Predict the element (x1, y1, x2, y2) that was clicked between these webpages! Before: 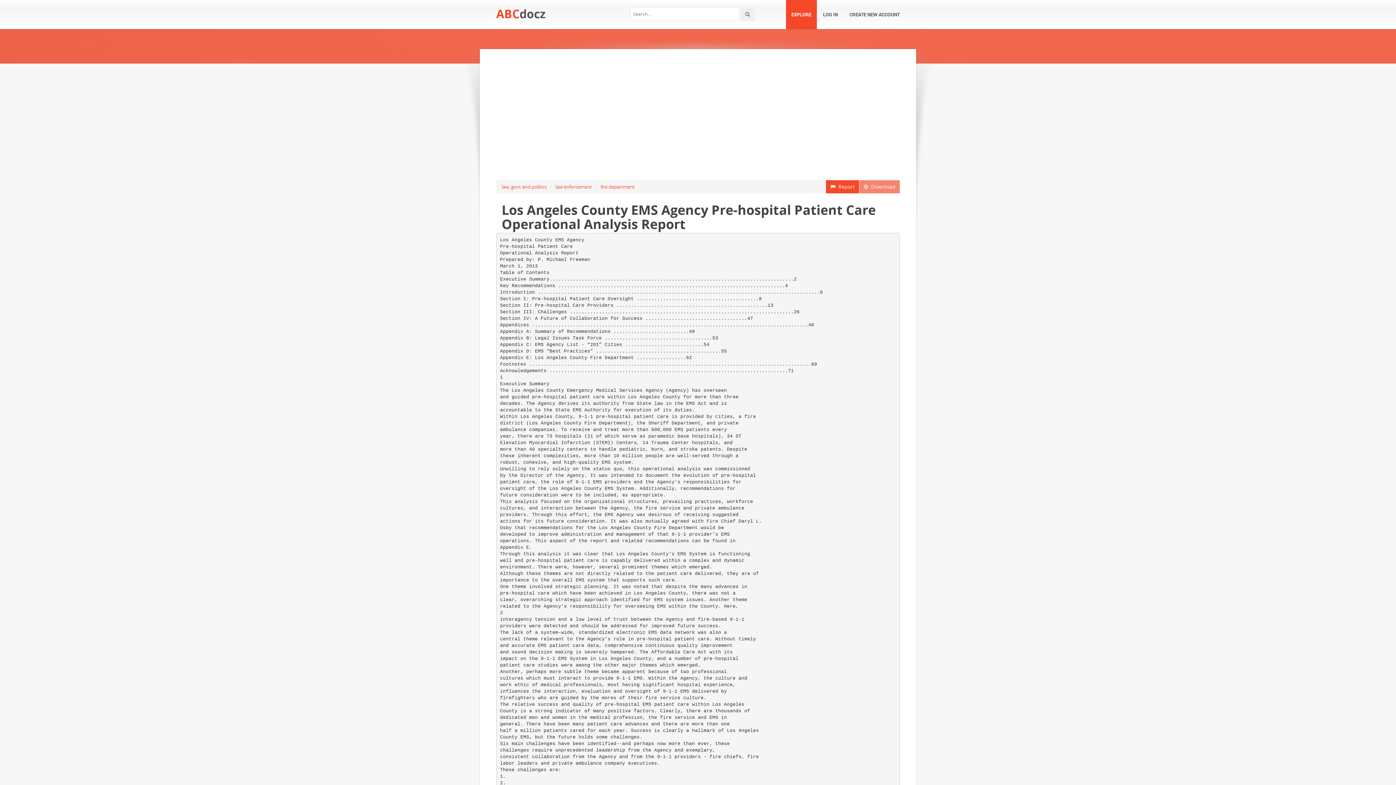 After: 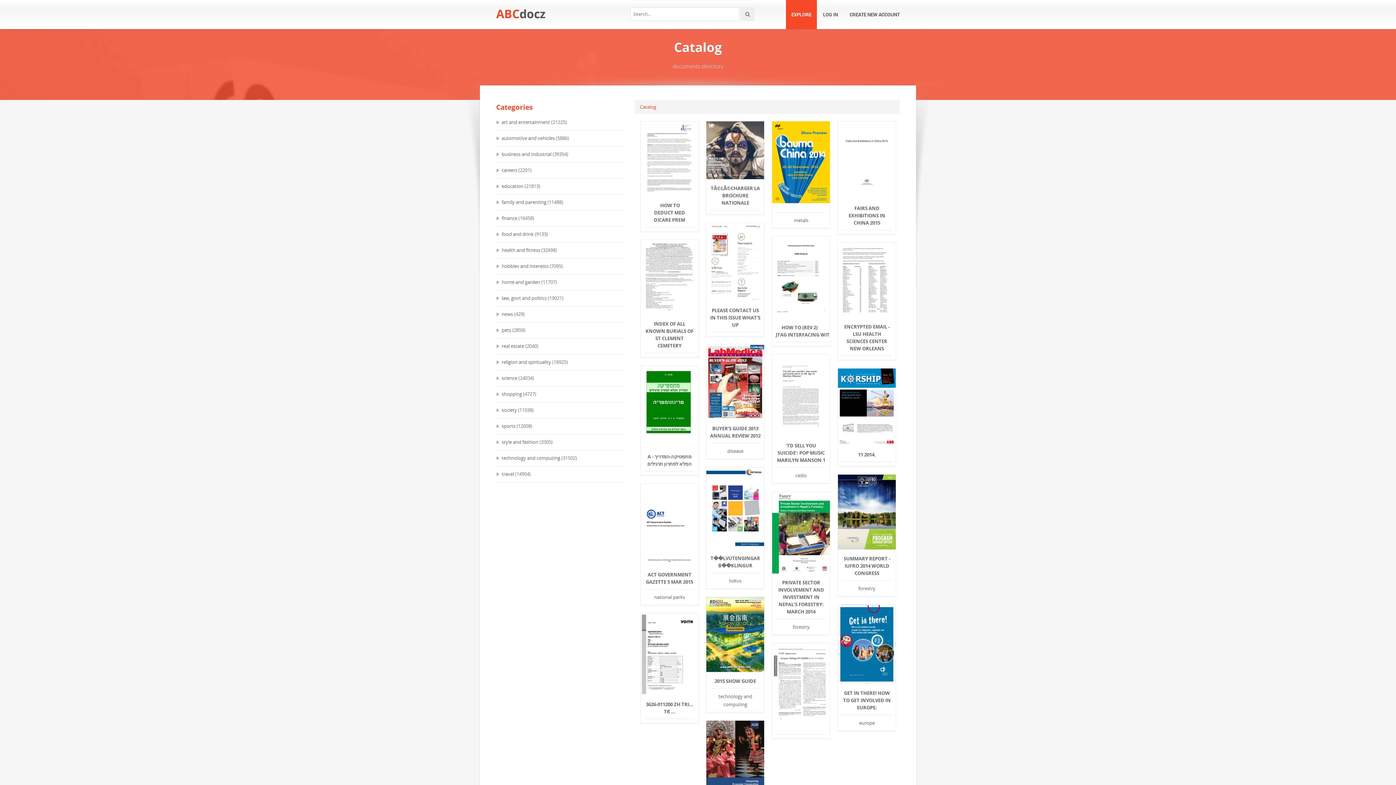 Action: label: EXPLORE bbox: (786, -2, 817, 29)